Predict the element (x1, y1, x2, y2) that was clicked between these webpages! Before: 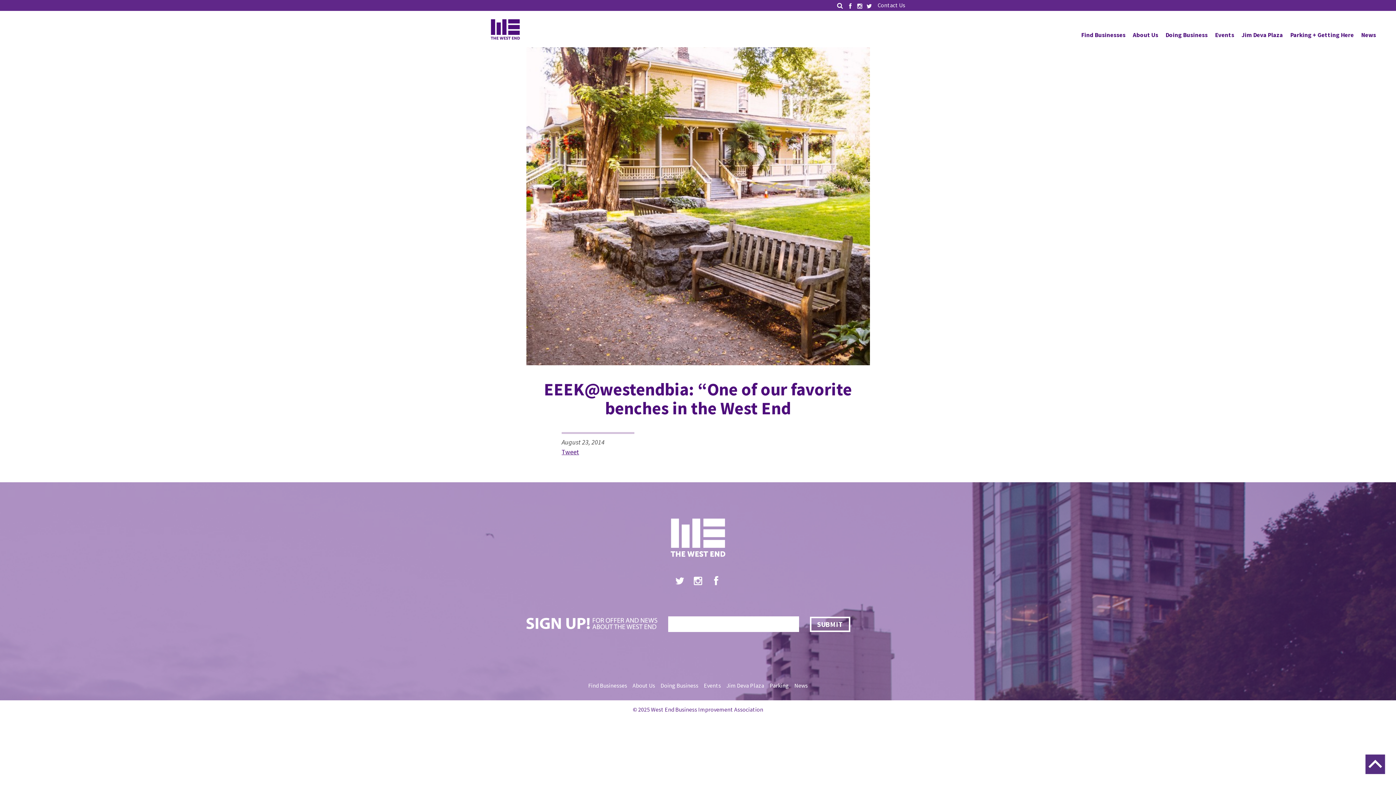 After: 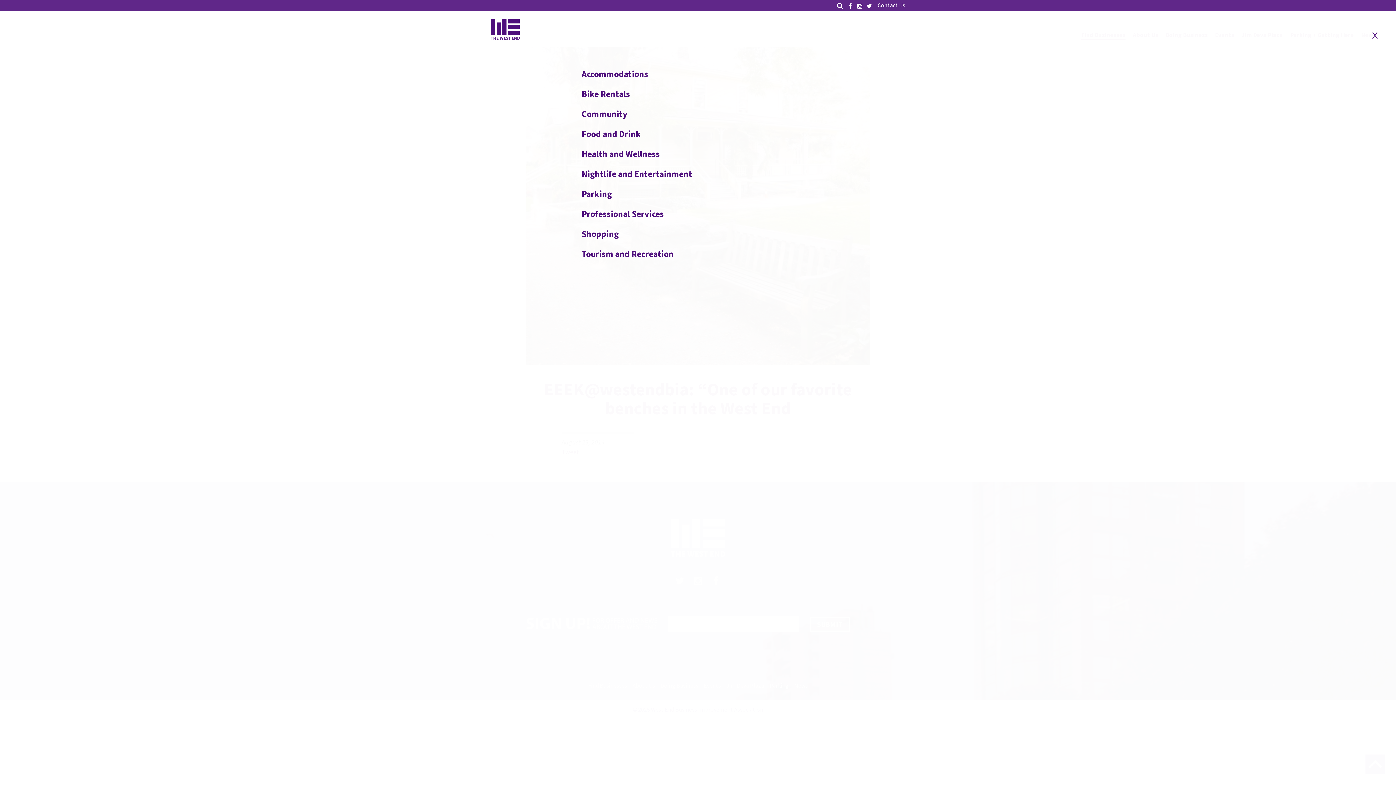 Action: bbox: (1081, 31, 1125, 40) label: Find Businesses